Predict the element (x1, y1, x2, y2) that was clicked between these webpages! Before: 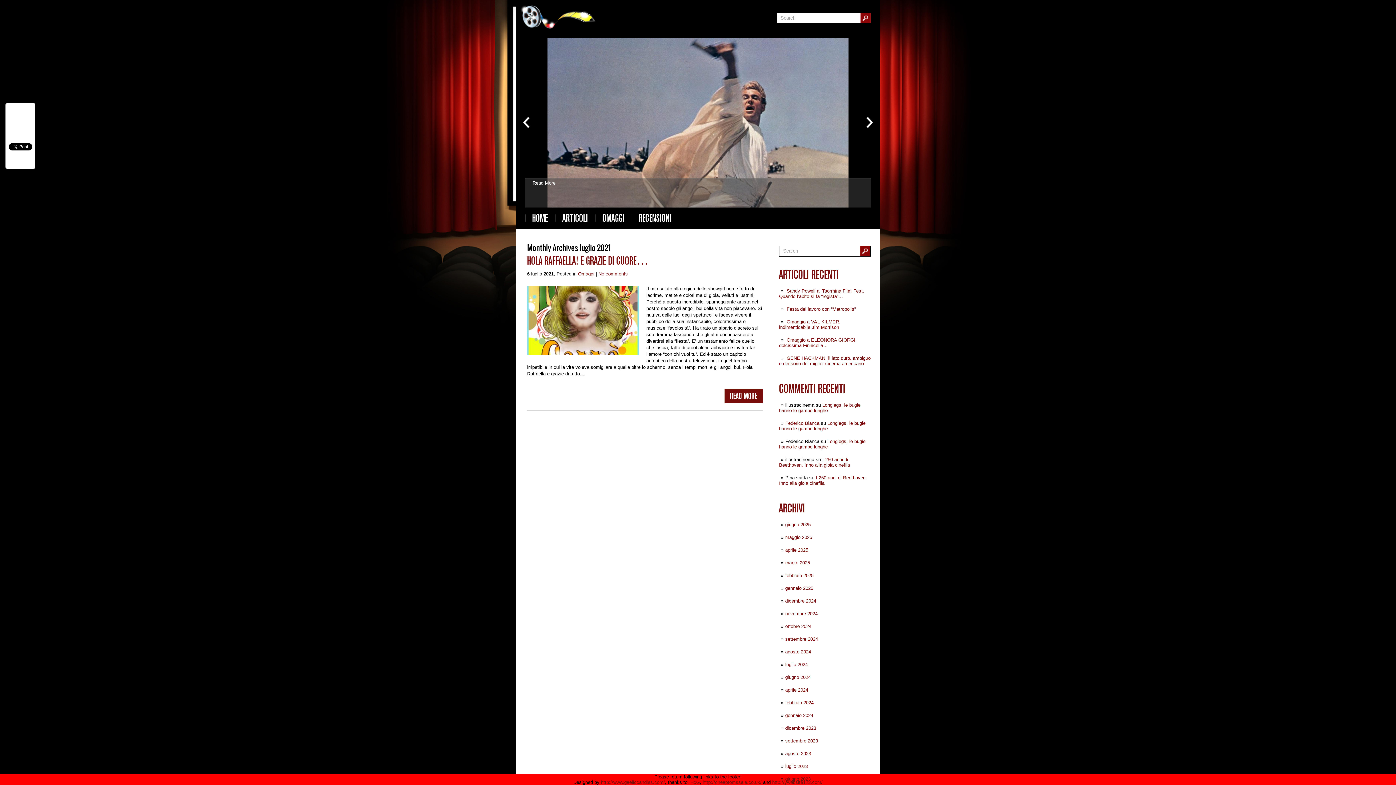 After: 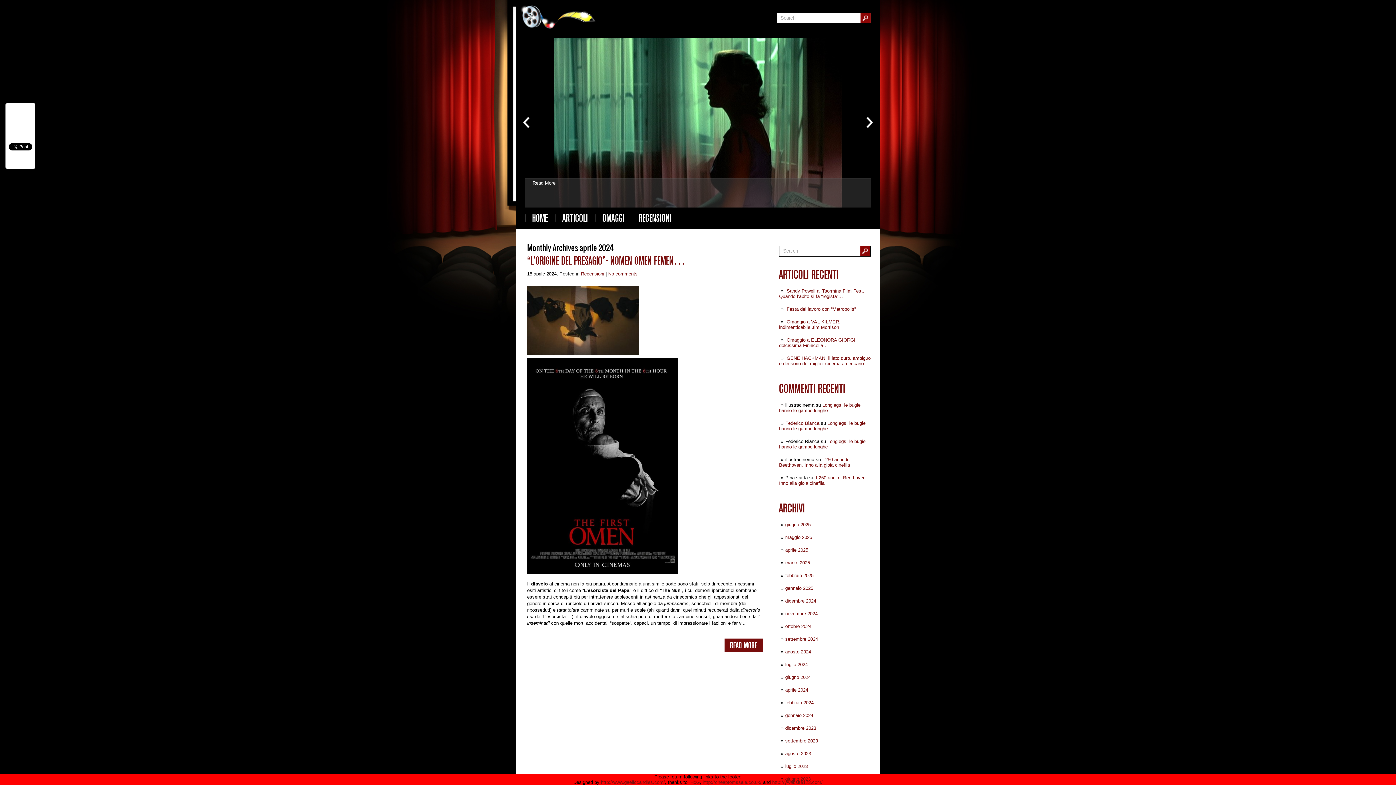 Action: bbox: (785, 687, 808, 693) label: aprile 2024